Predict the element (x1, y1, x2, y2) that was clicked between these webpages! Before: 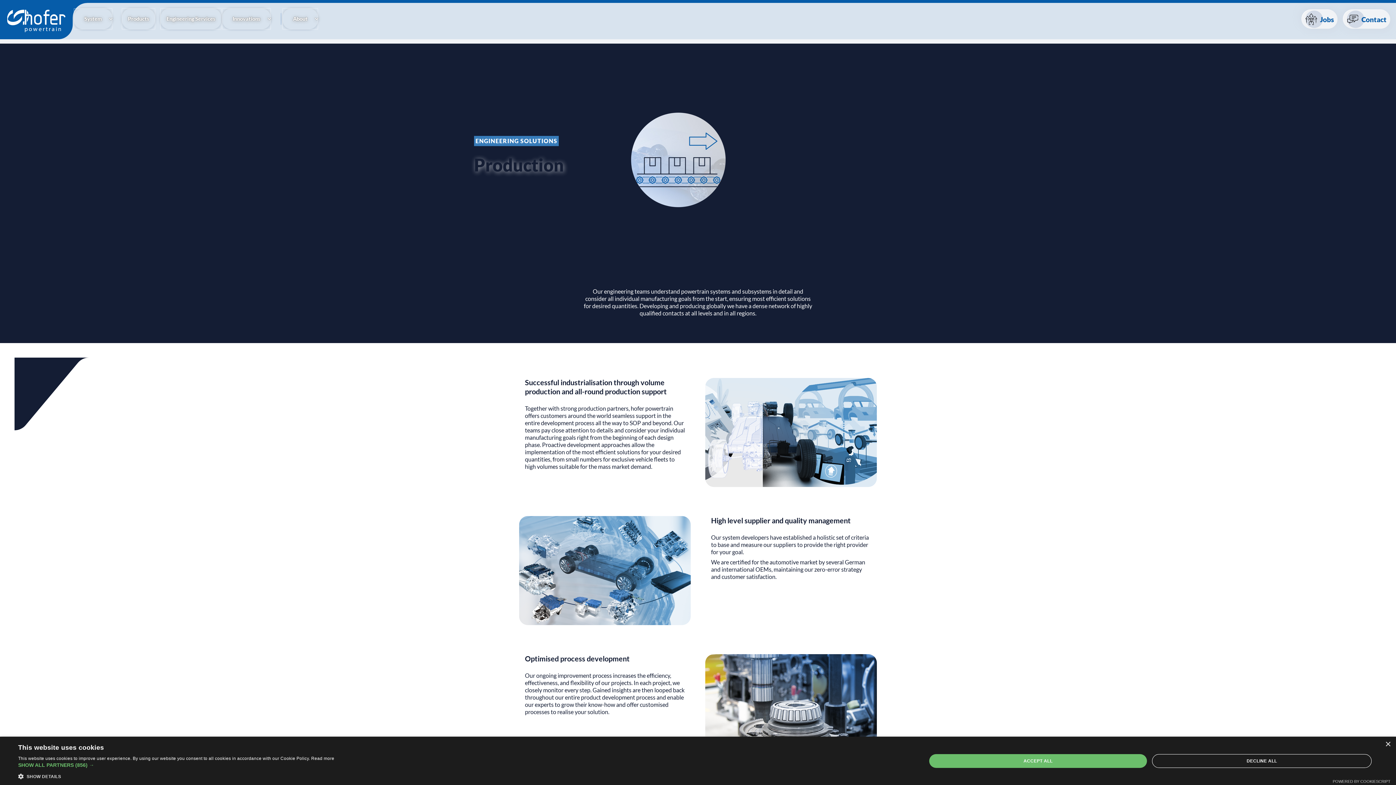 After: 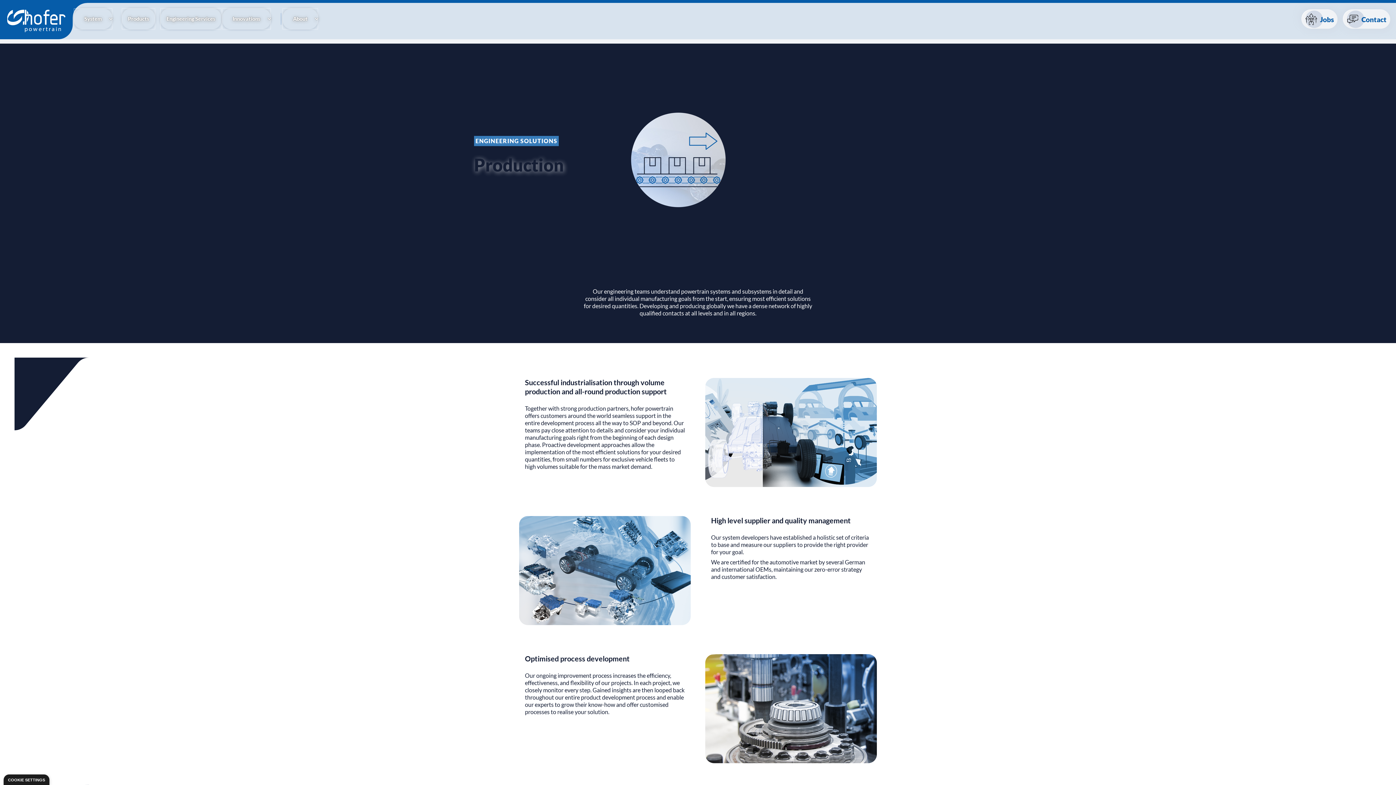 Action: label: DECLINE ALL bbox: (1152, 754, 1372, 768)